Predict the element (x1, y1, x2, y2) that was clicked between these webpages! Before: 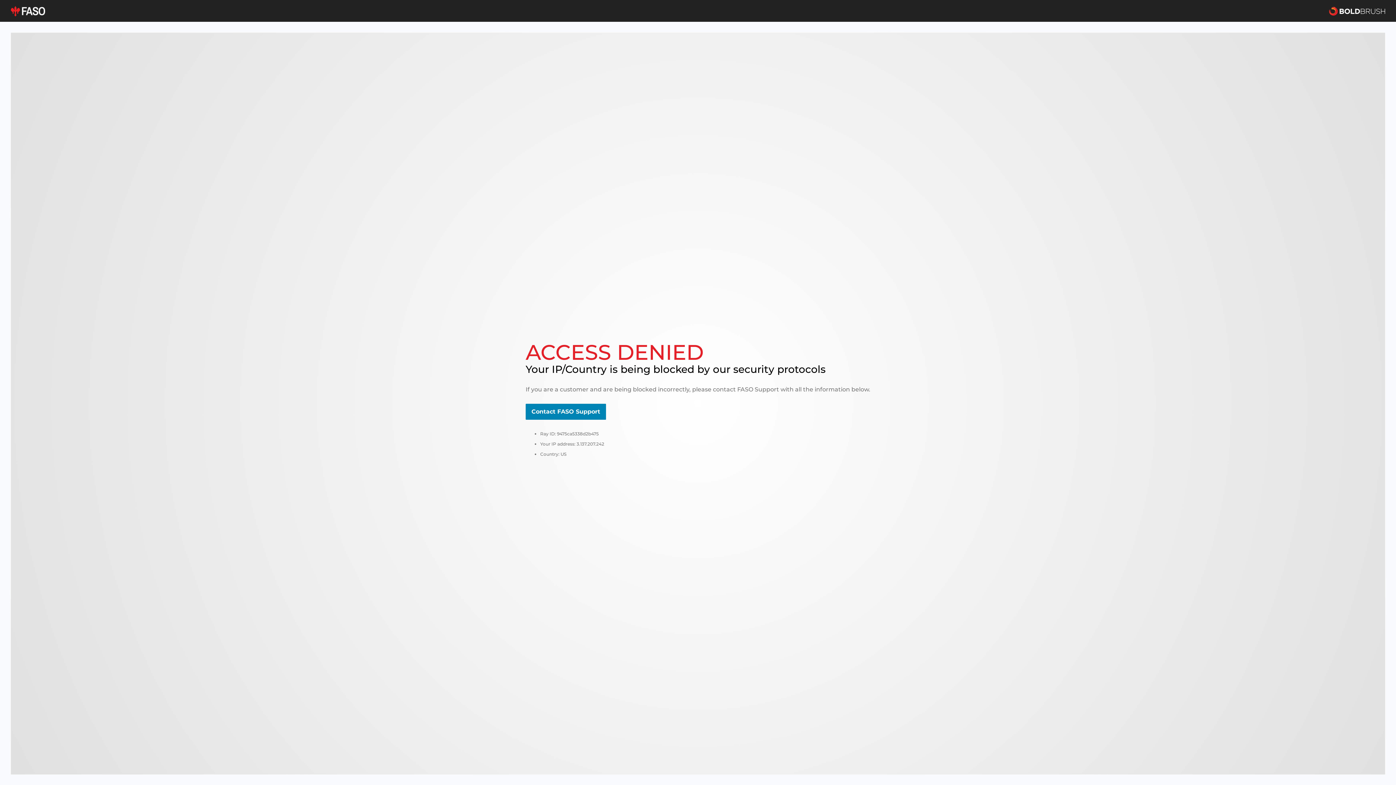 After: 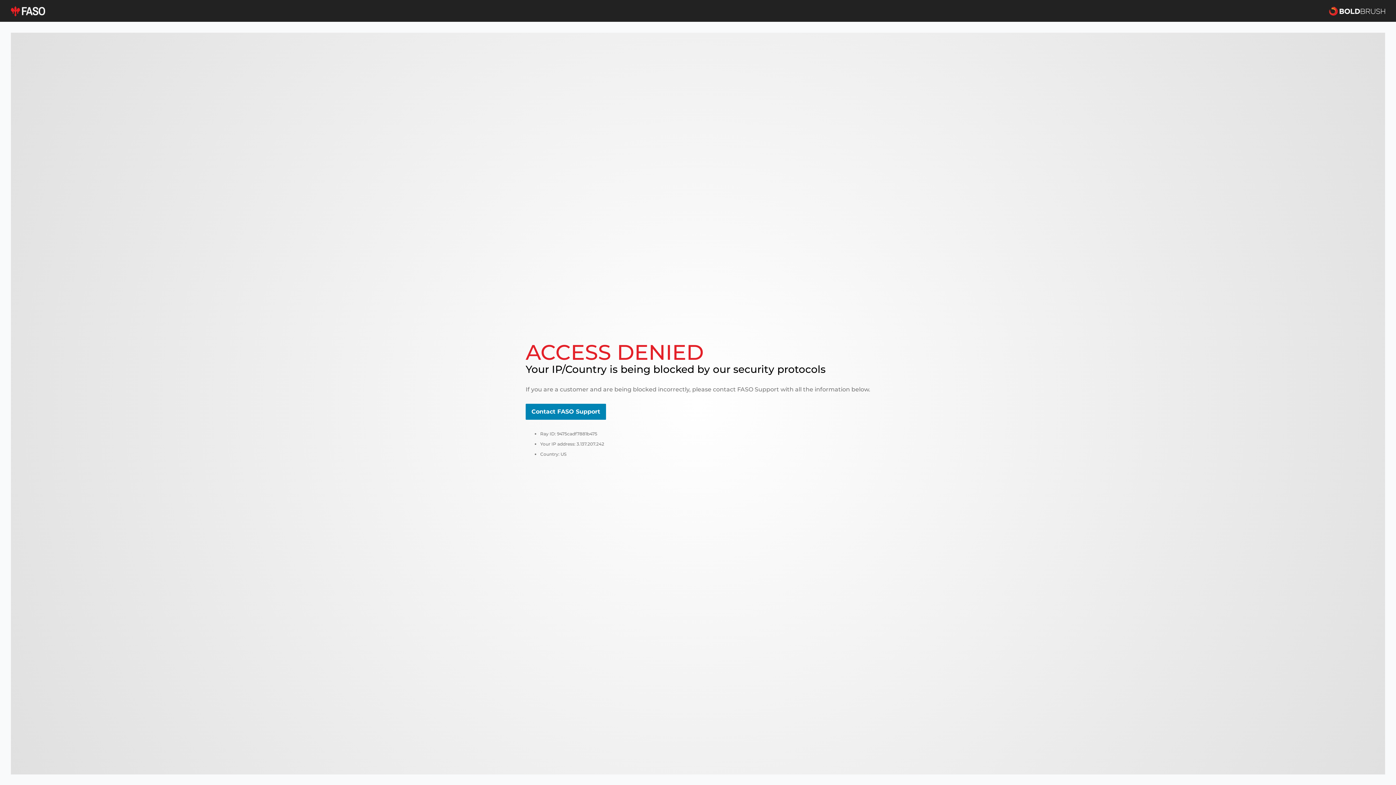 Action: bbox: (10, 5, 45, 16)